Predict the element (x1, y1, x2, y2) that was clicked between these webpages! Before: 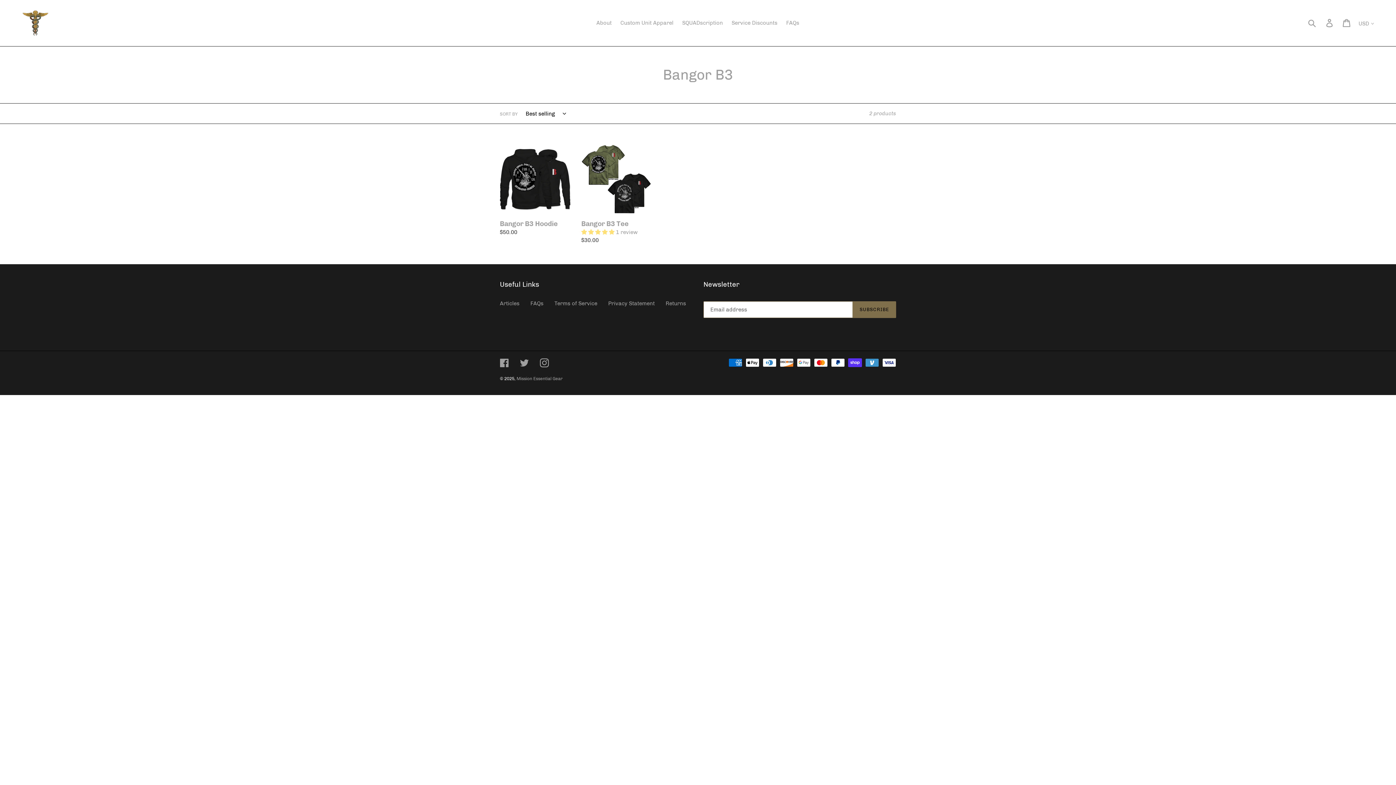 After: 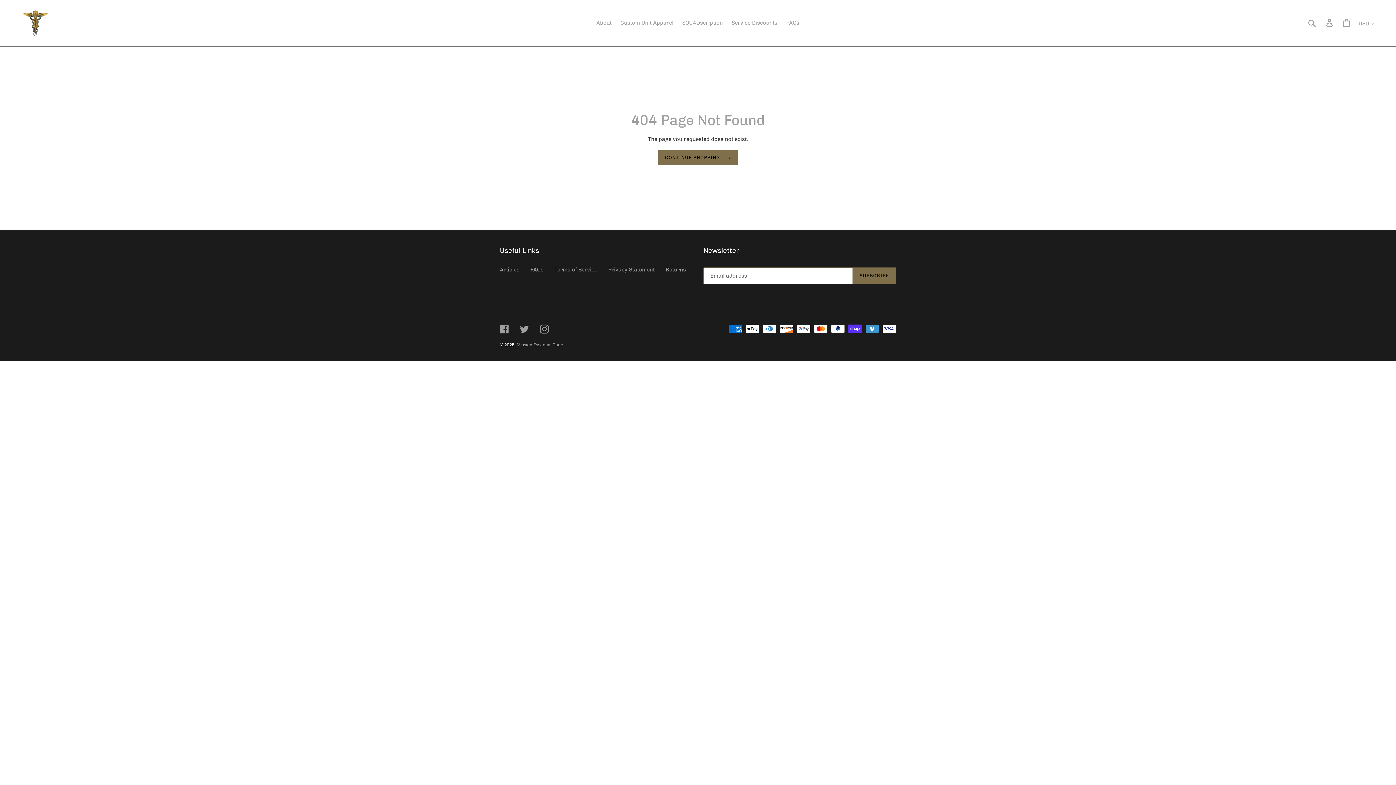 Action: label: Twitter bbox: (520, 358, 529, 367)